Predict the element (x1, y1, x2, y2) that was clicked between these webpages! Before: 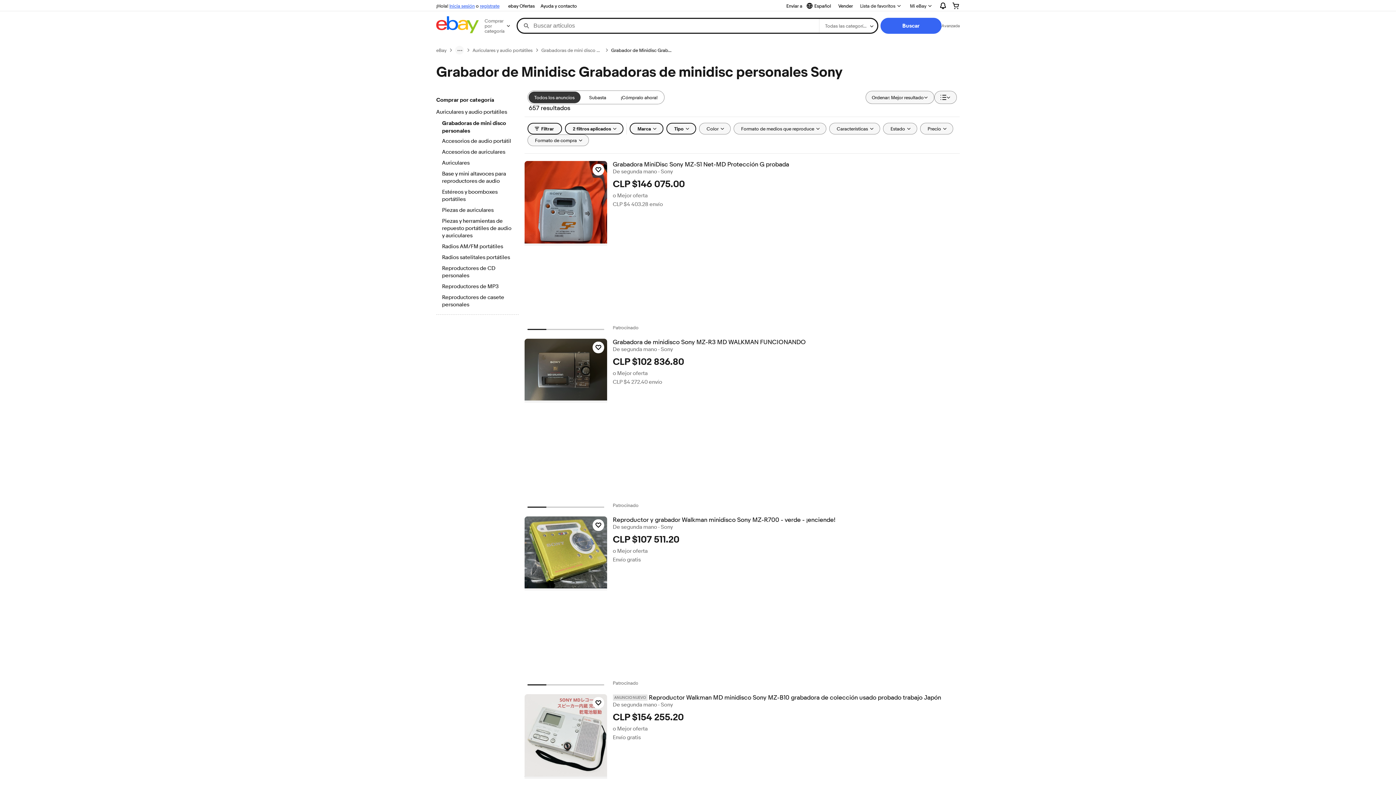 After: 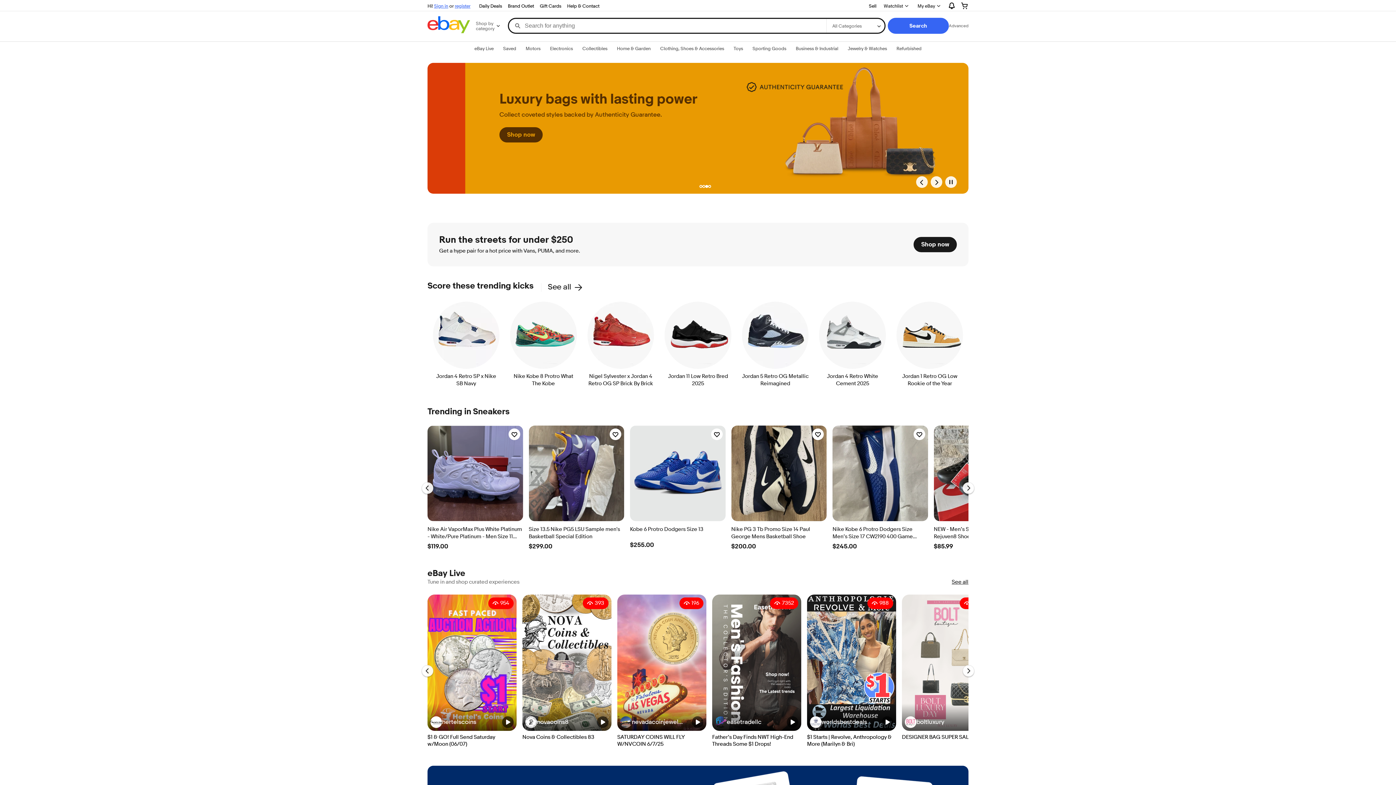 Action: bbox: (436, 47, 446, 53) label: eBay